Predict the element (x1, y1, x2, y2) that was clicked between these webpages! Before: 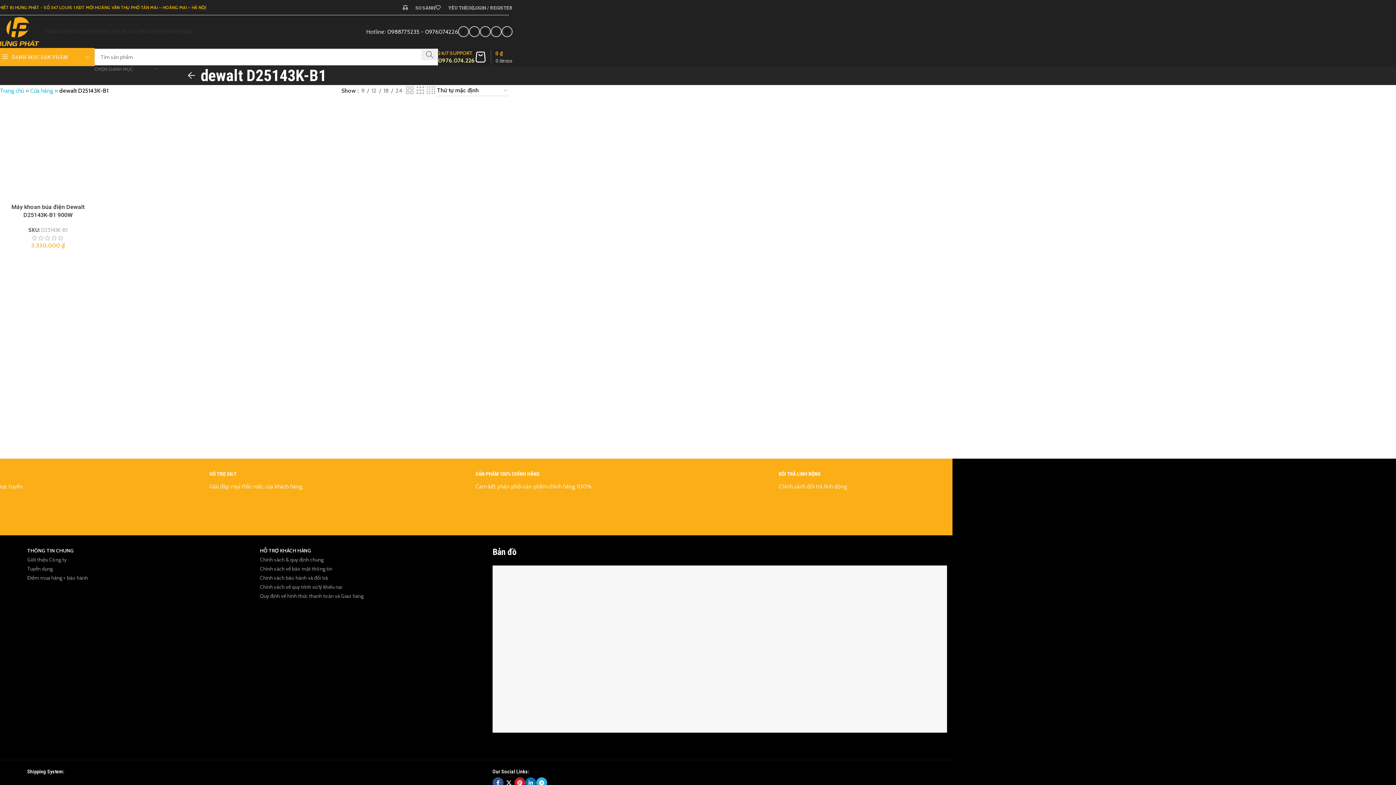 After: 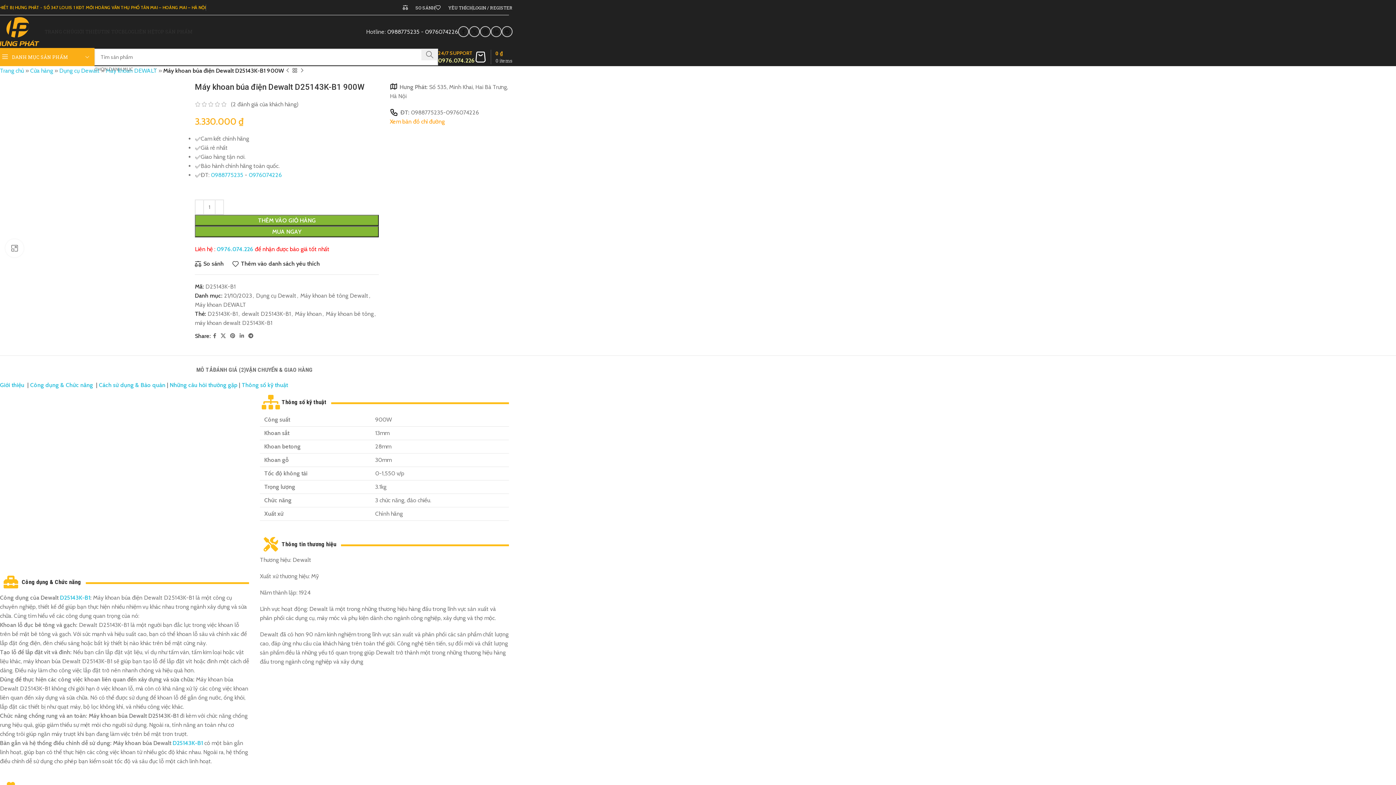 Action: bbox: (0, 107, 96, 203)